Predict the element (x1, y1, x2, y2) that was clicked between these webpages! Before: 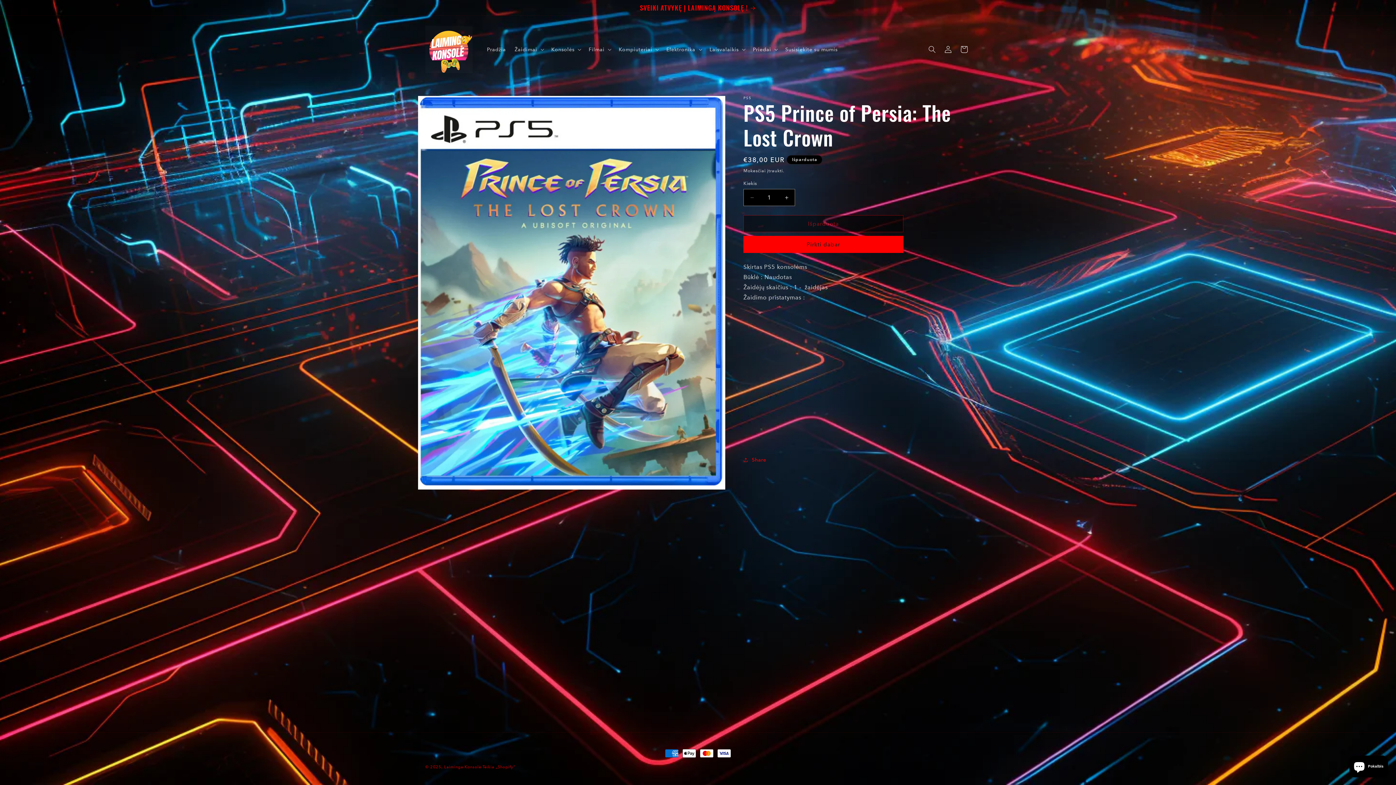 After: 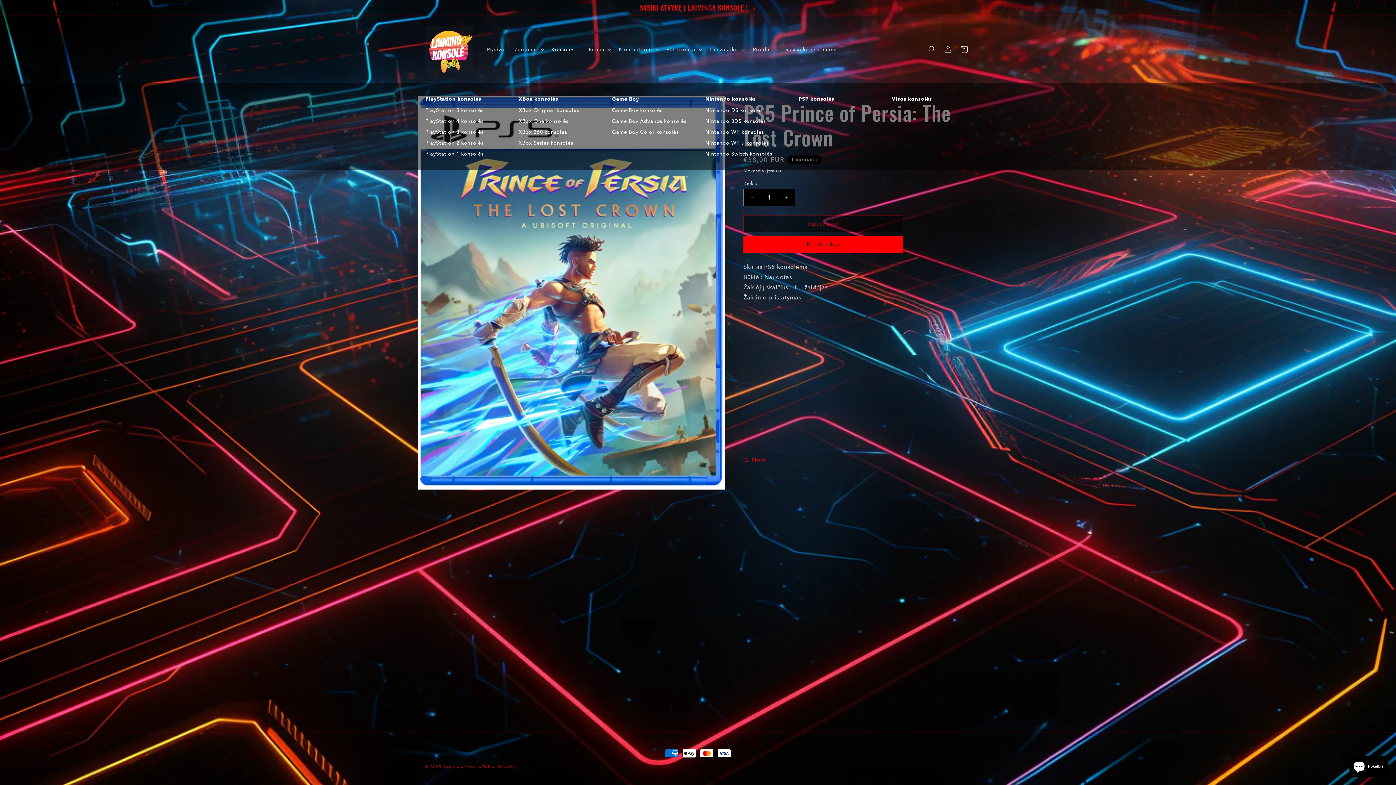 Action: label: Konsolės bbox: (547, 41, 584, 56)